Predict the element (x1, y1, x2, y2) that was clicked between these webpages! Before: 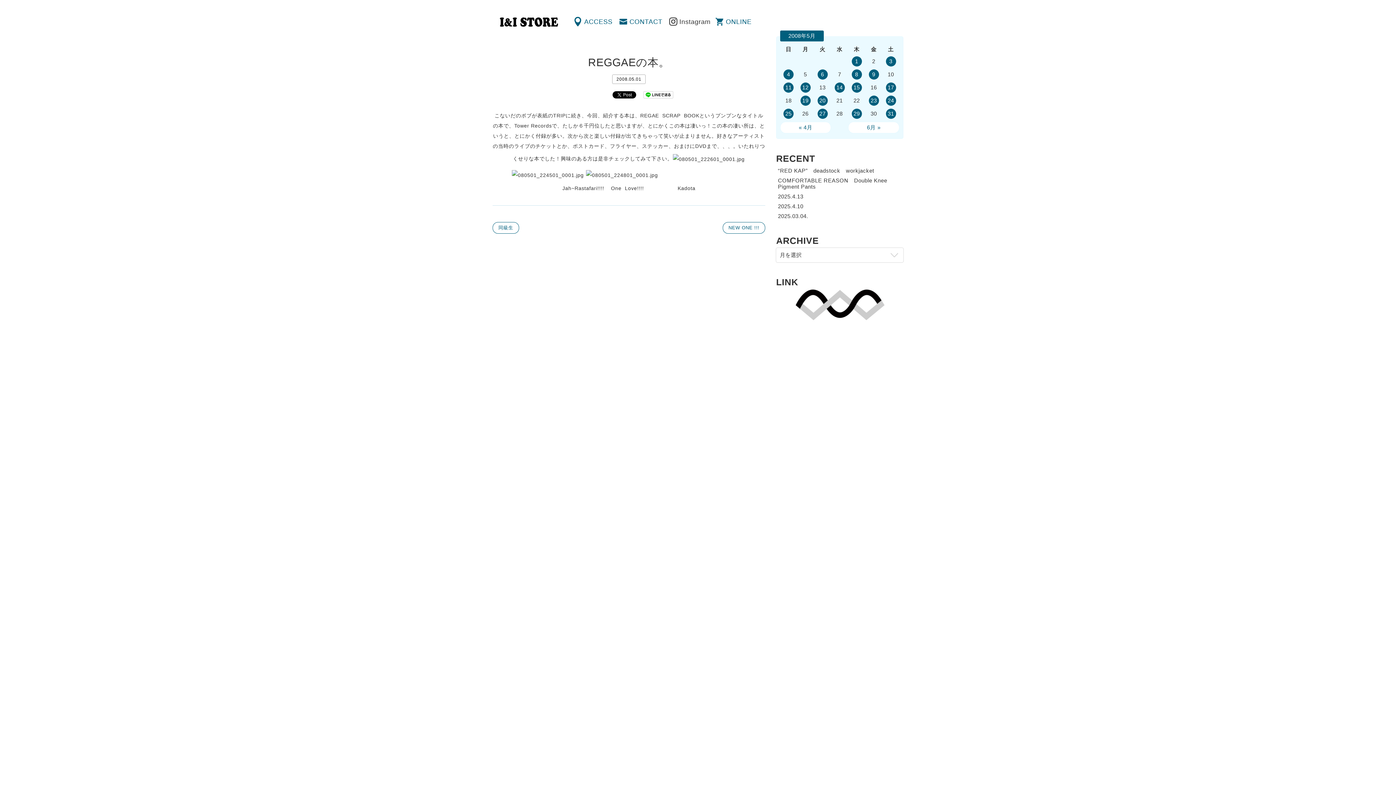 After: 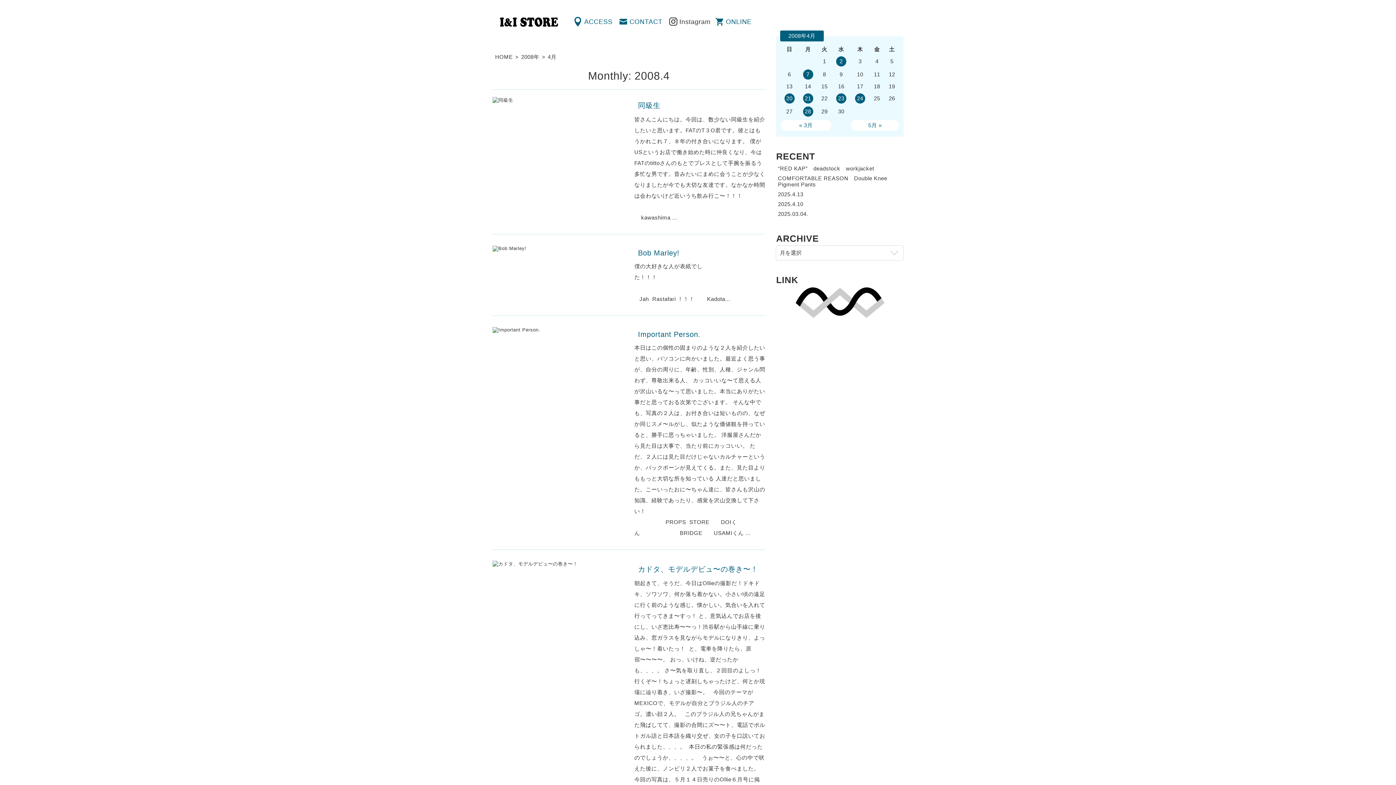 Action: bbox: (780, 121, 831, 133) label: « 4月